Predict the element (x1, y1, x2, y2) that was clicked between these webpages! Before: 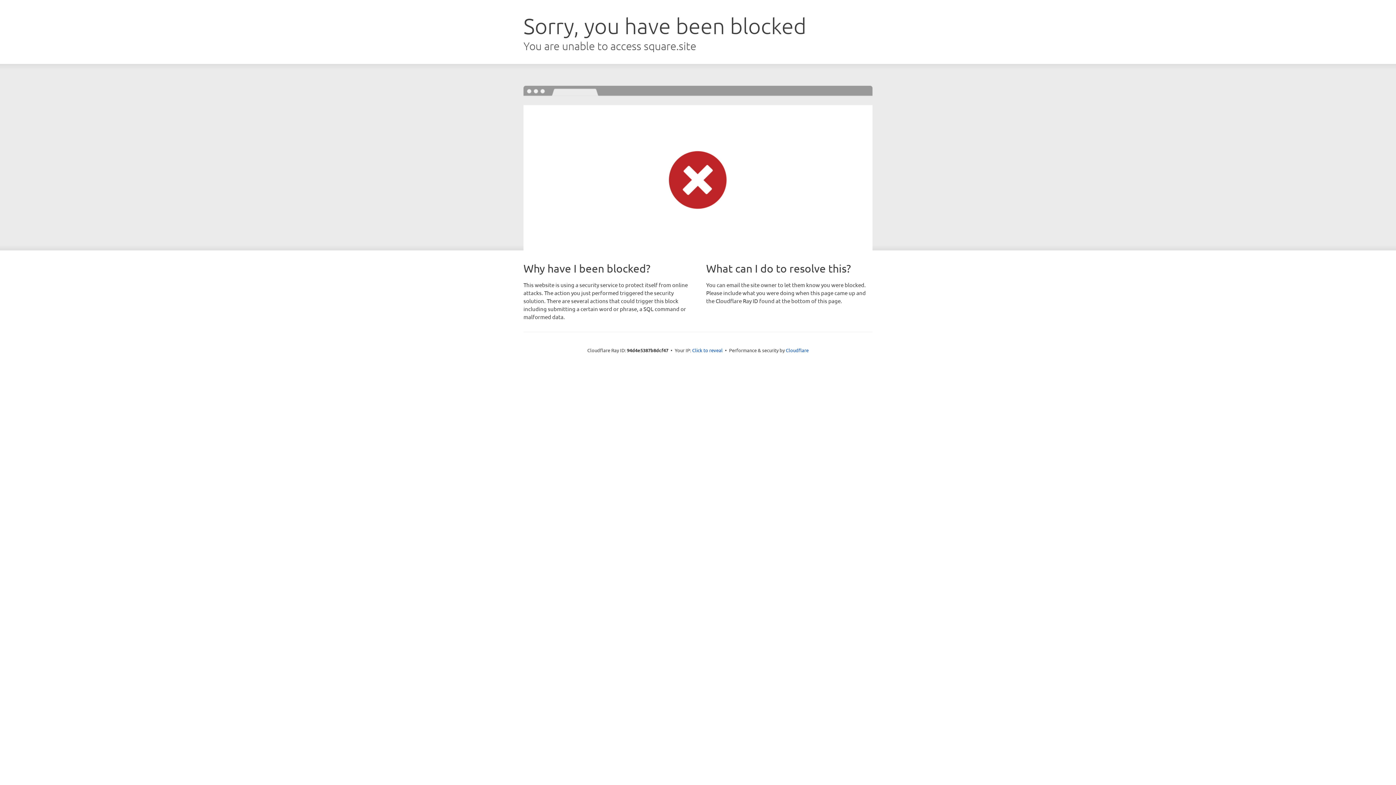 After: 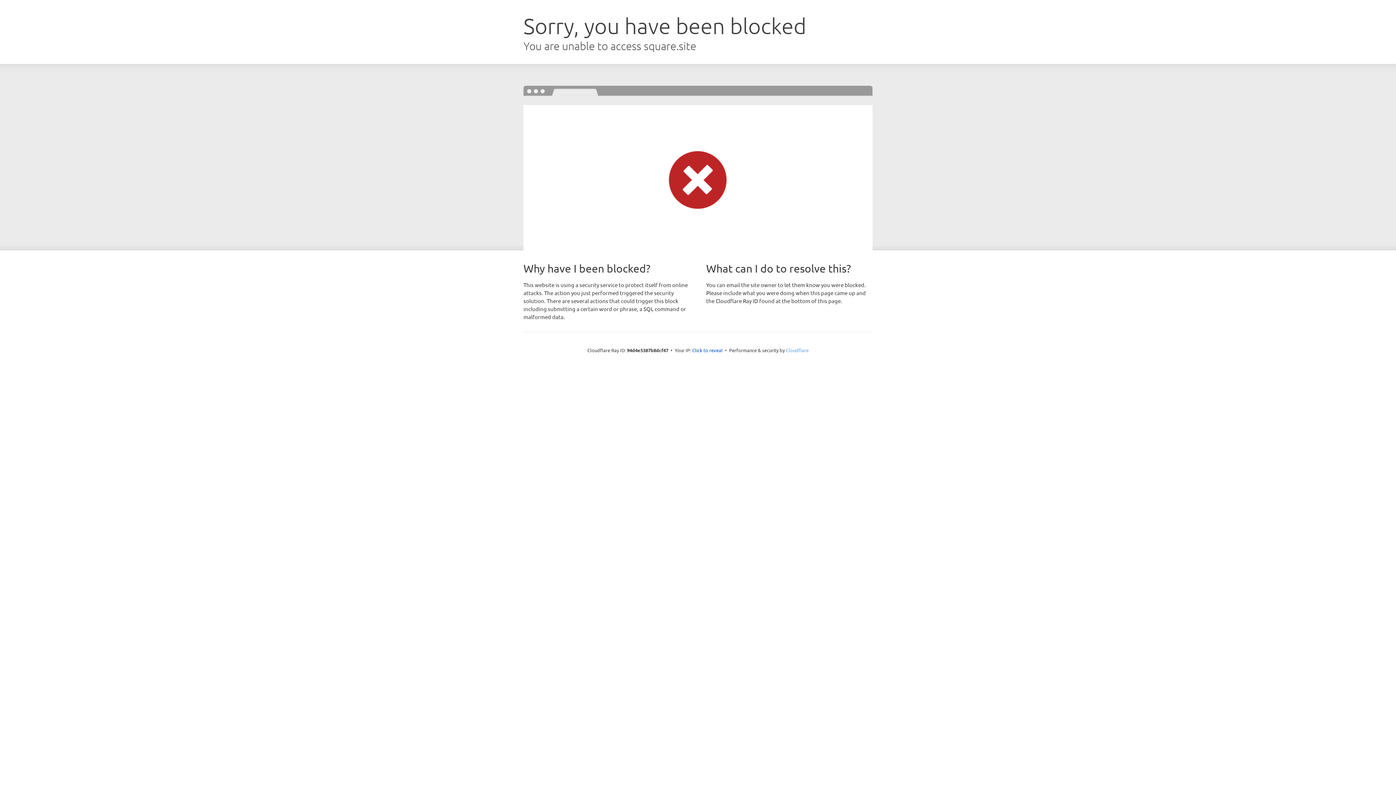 Action: bbox: (786, 347, 808, 353) label: Cloudflare